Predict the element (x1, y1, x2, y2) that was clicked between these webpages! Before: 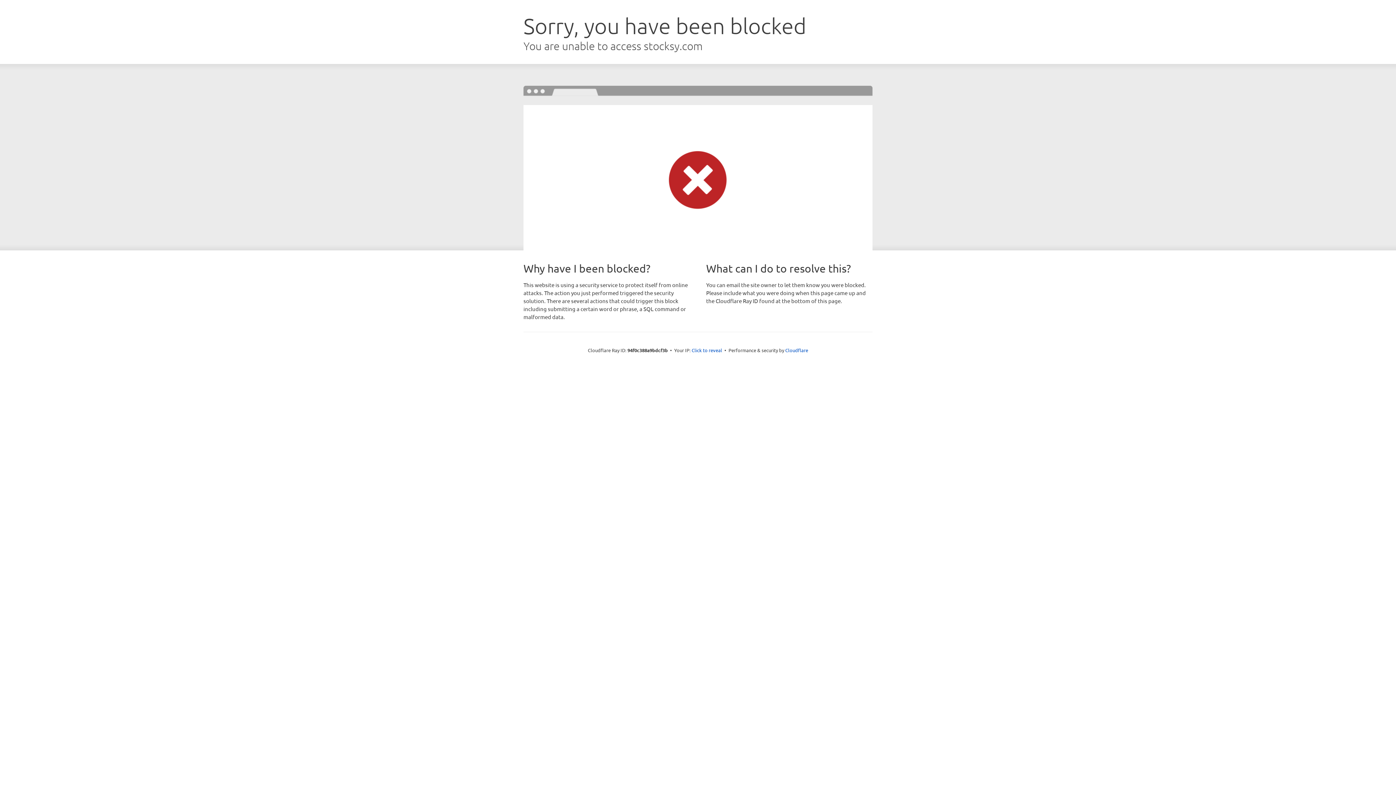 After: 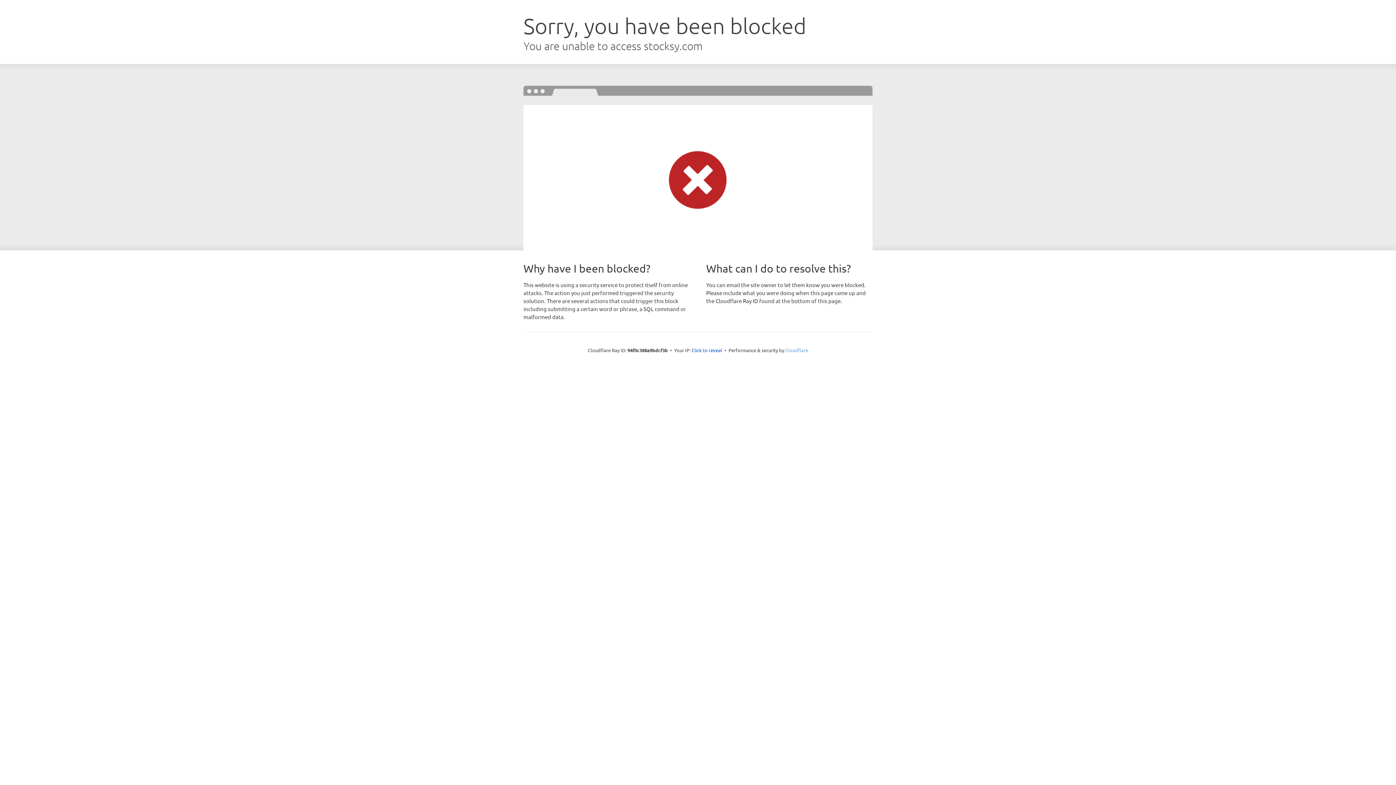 Action: label: Cloudflare bbox: (785, 347, 808, 353)